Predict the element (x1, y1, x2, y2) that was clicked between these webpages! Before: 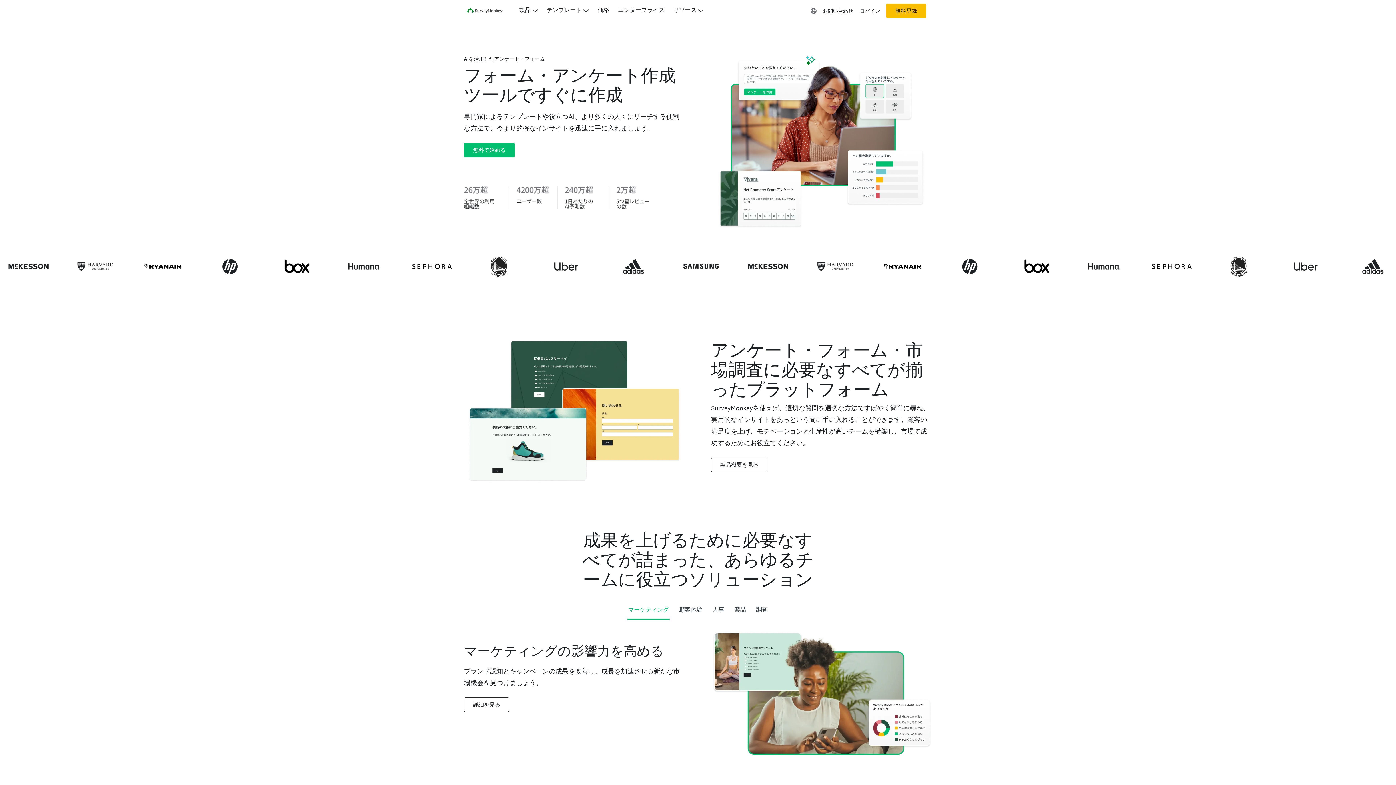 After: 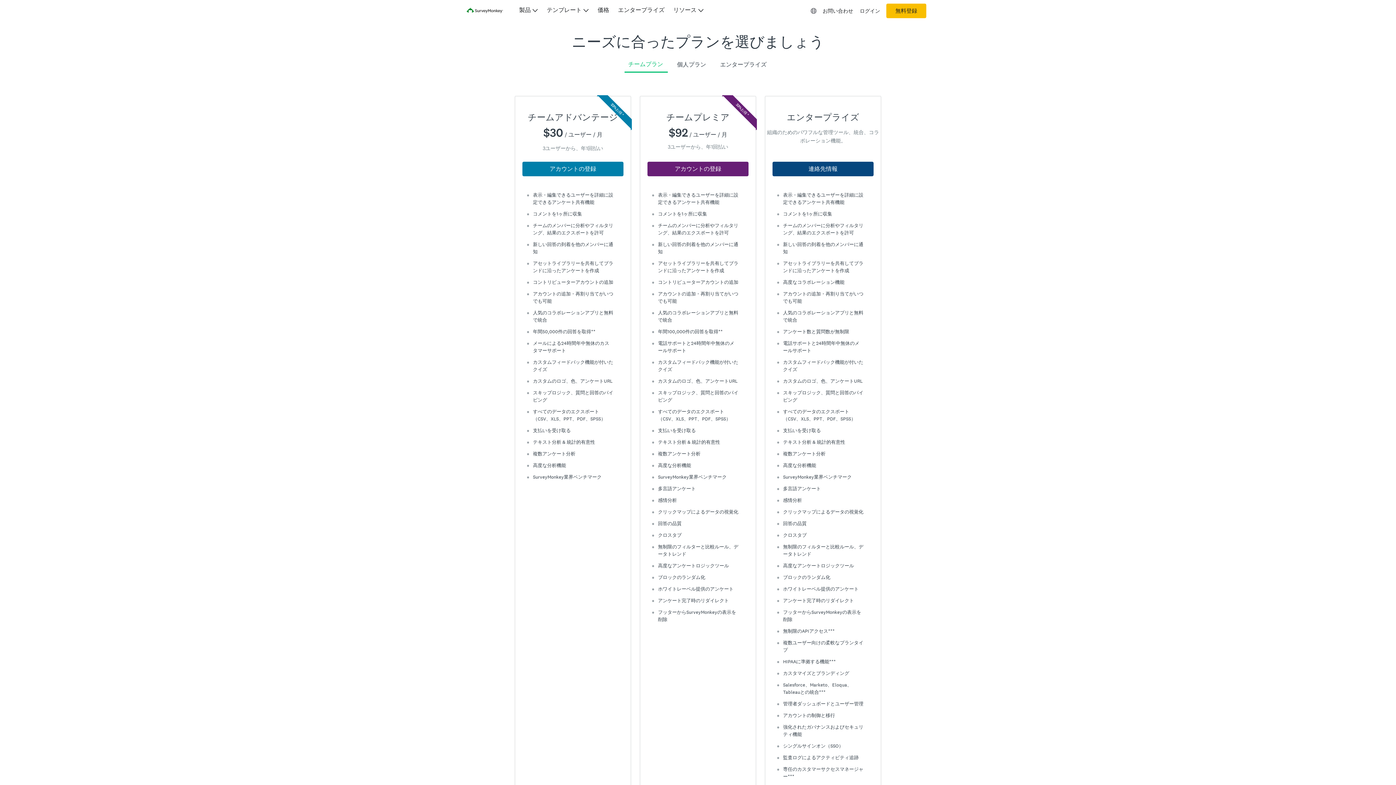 Action: bbox: (597, 6, 609, 13) label: 価格